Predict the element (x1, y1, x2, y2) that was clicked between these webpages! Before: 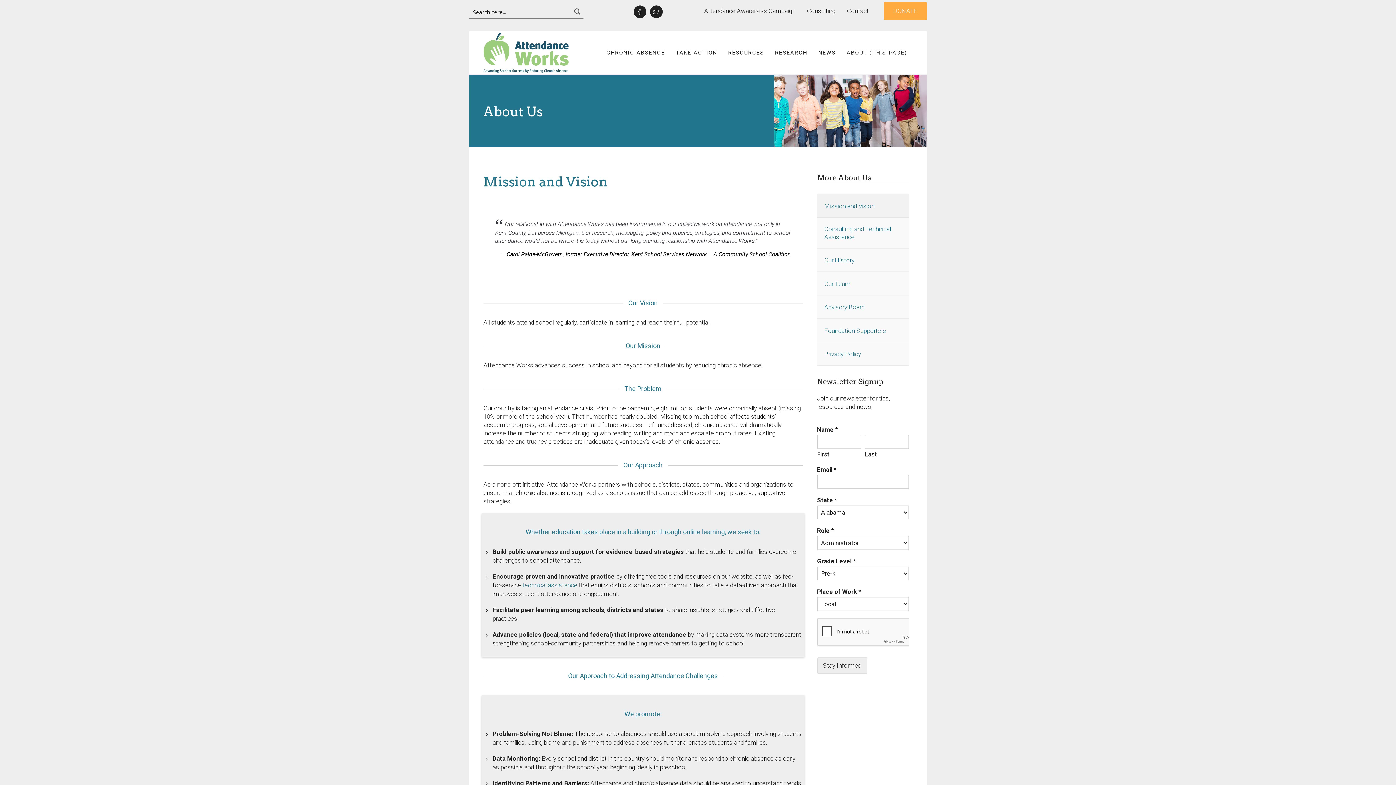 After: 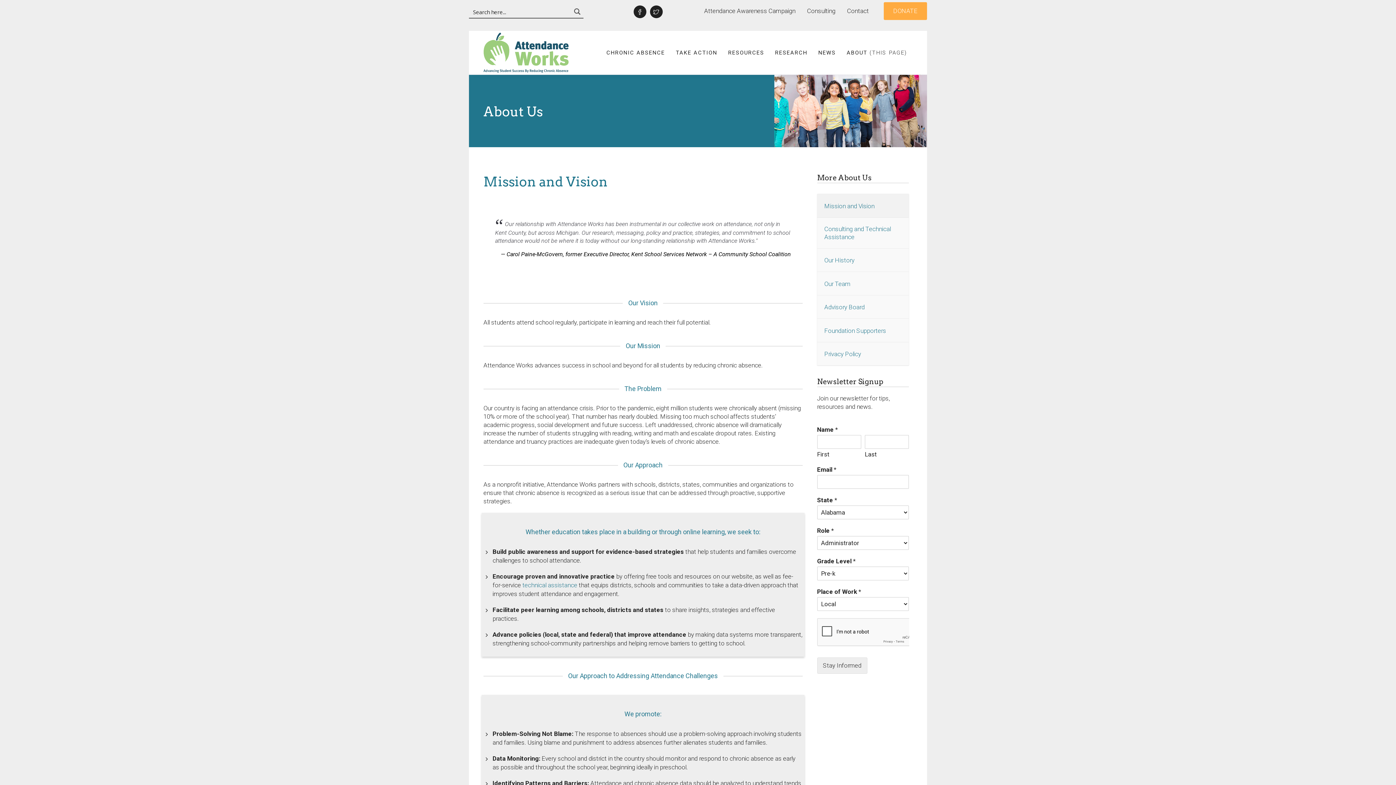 Action: bbox: (817, 194, 909, 217) label: Mission and Vision